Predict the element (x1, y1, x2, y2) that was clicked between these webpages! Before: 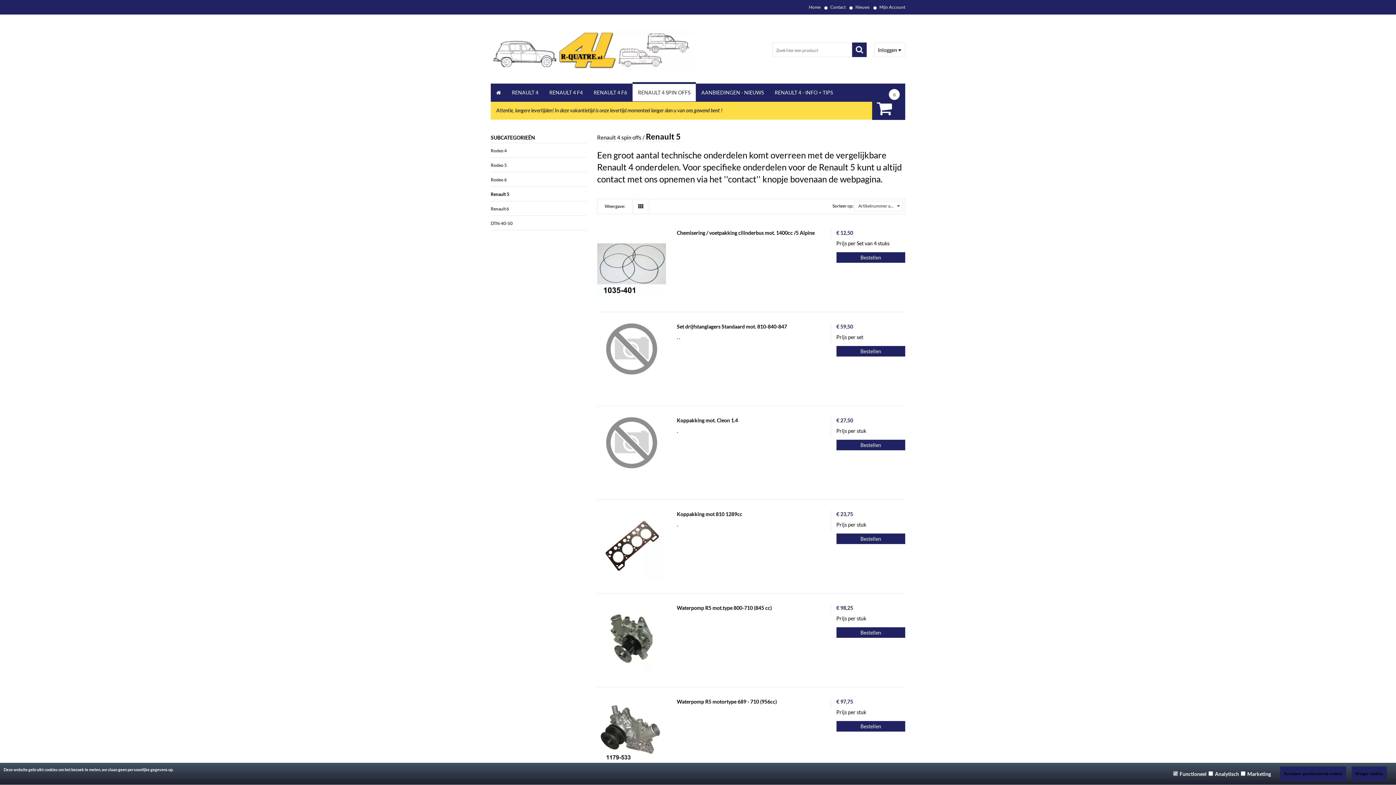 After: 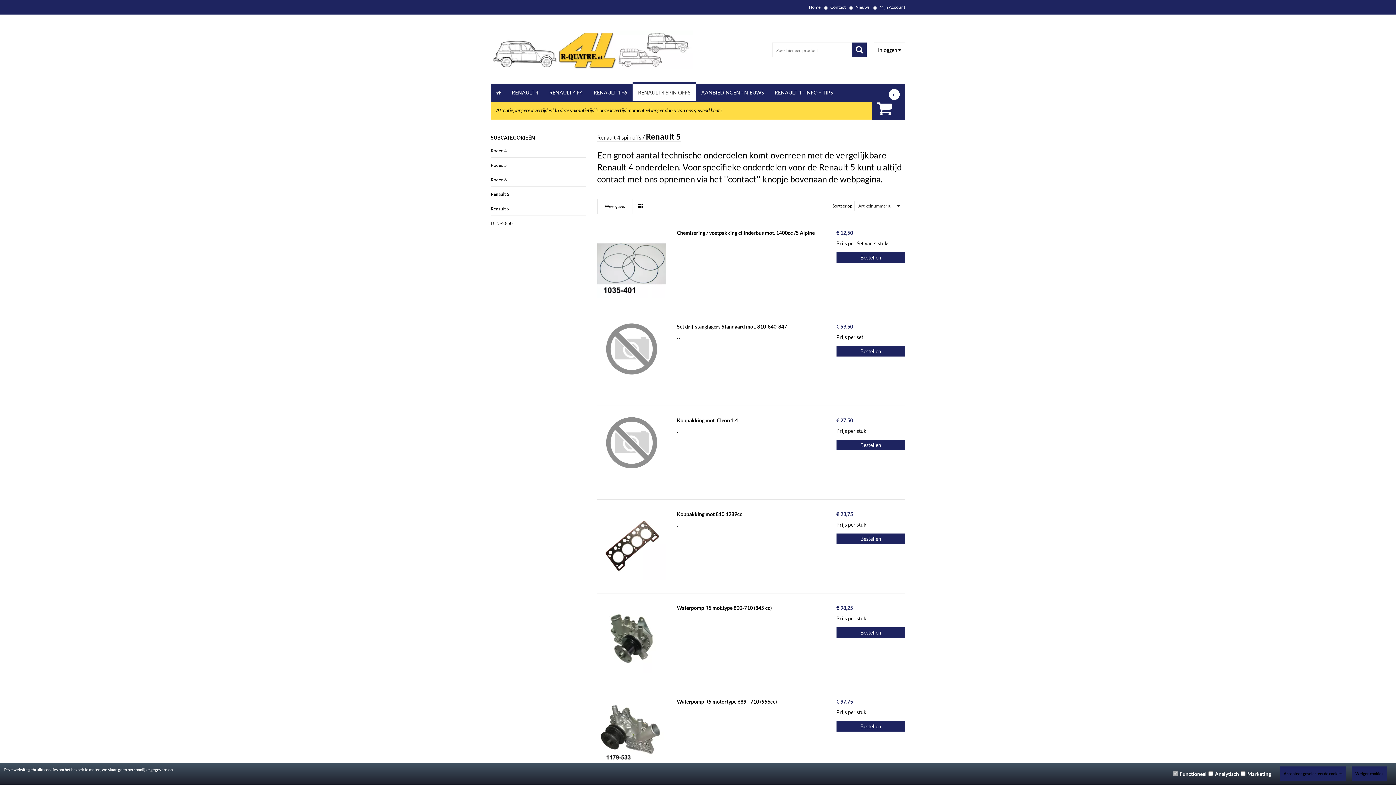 Action: bbox: (490, 191, 509, 197) label: Renault 5